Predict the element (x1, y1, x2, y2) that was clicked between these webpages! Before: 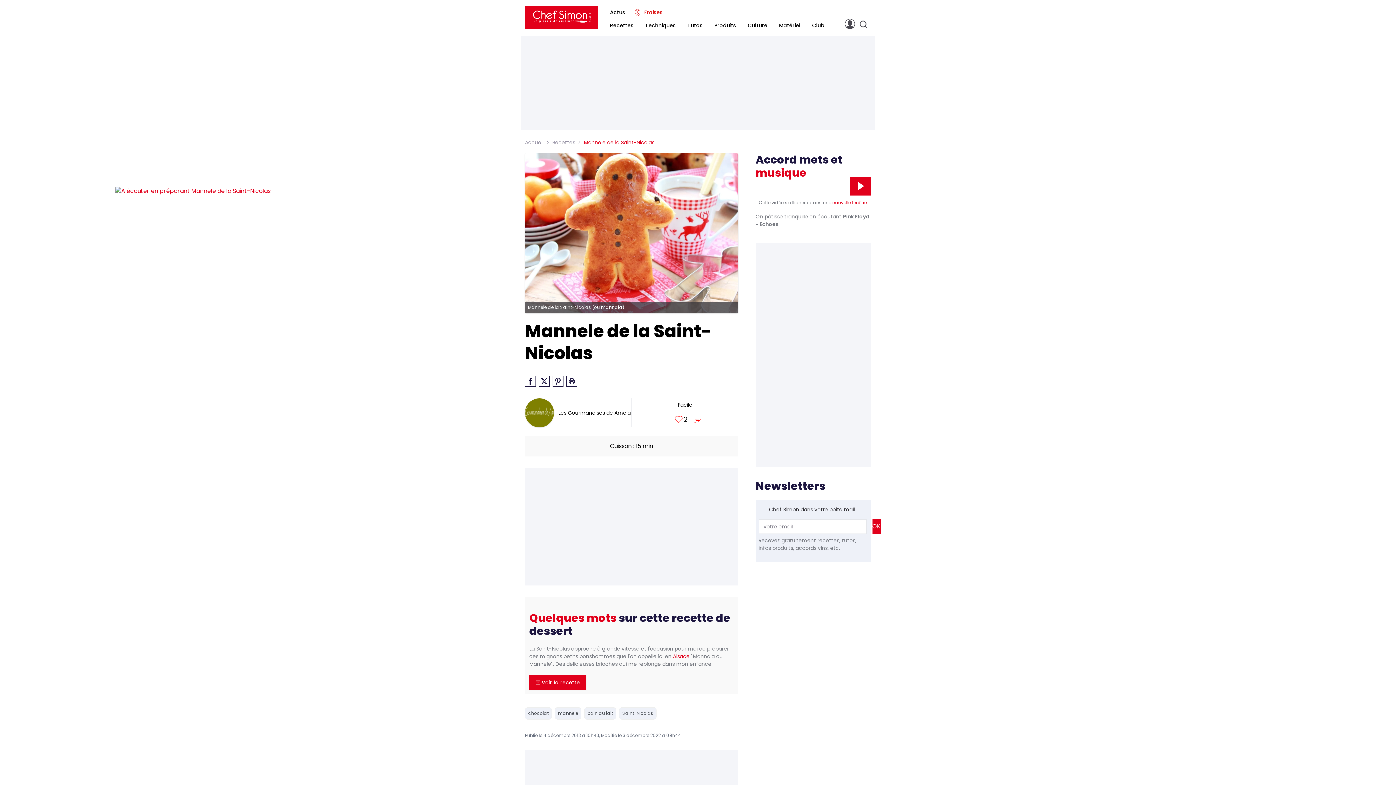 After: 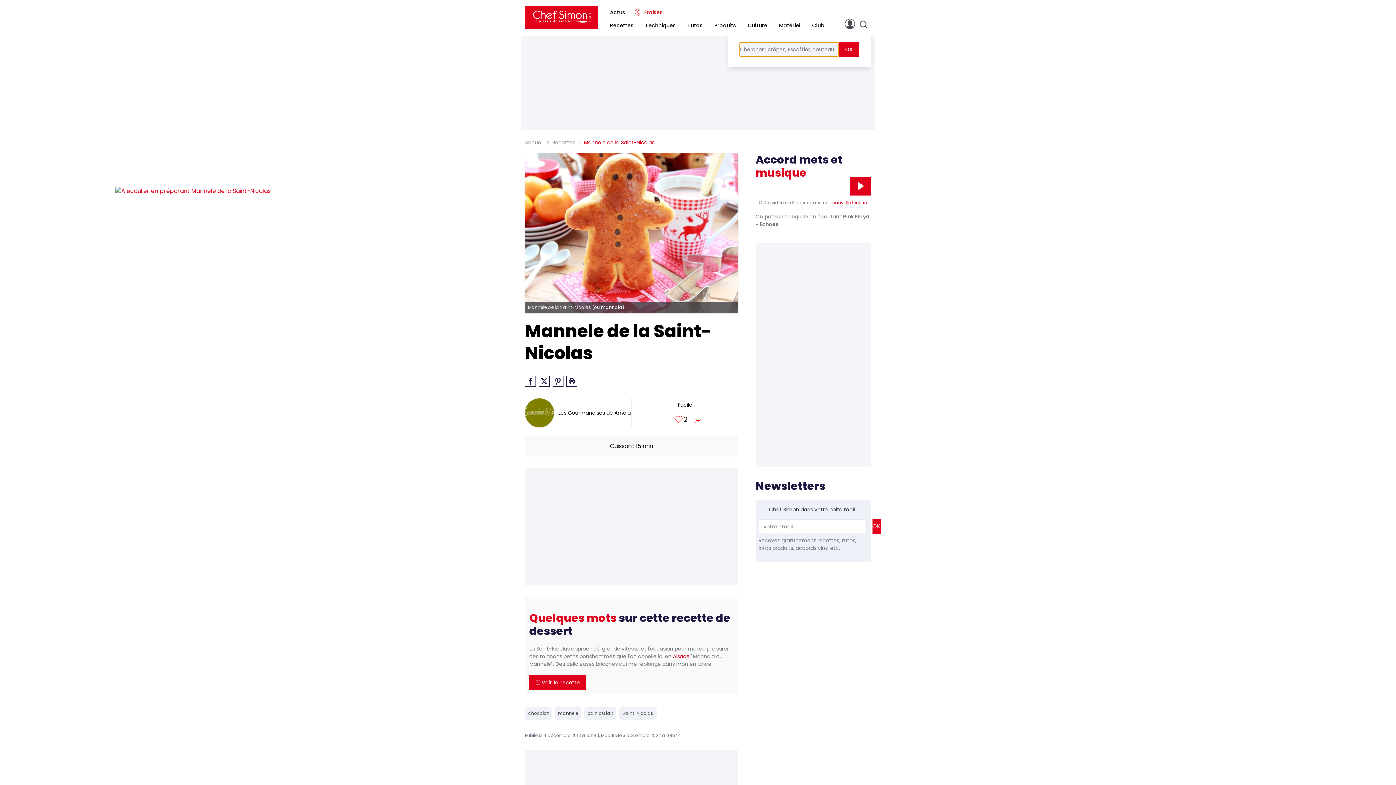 Action: label: Ouvrir la recherche bbox: (858, 18, 868, 29)